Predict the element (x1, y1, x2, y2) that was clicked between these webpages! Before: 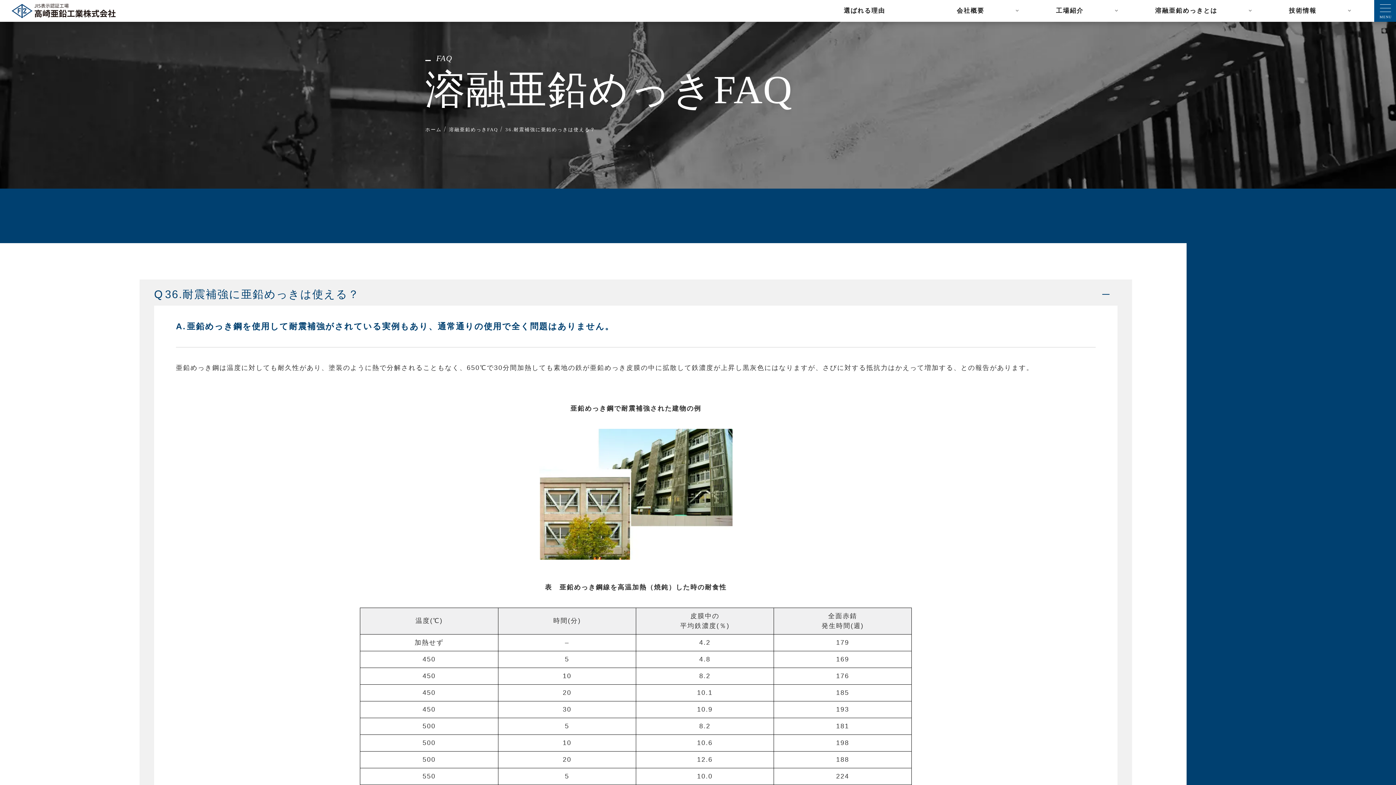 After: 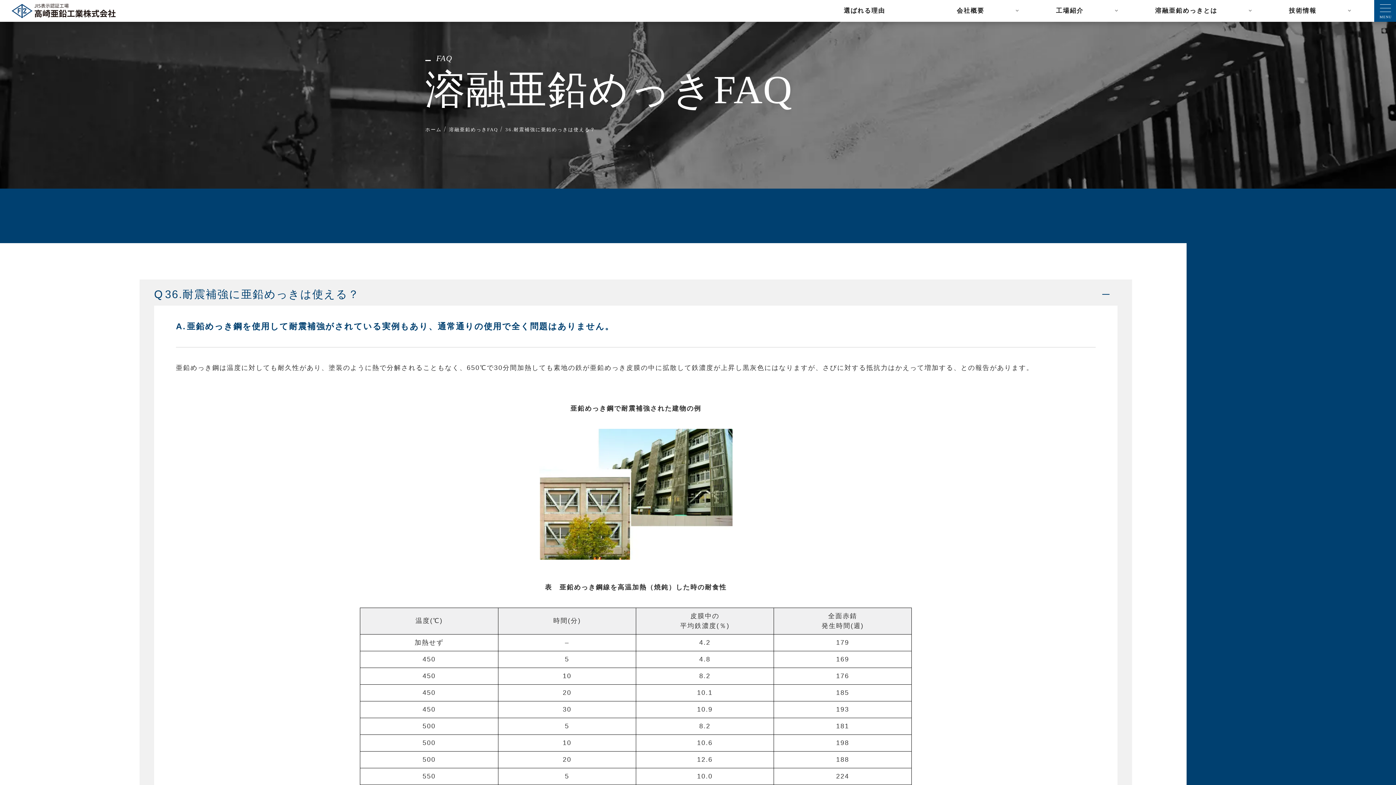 Action: label: 36.耐震補強に亜鉛めっきは使える？ bbox: (505, 126, 595, 132)